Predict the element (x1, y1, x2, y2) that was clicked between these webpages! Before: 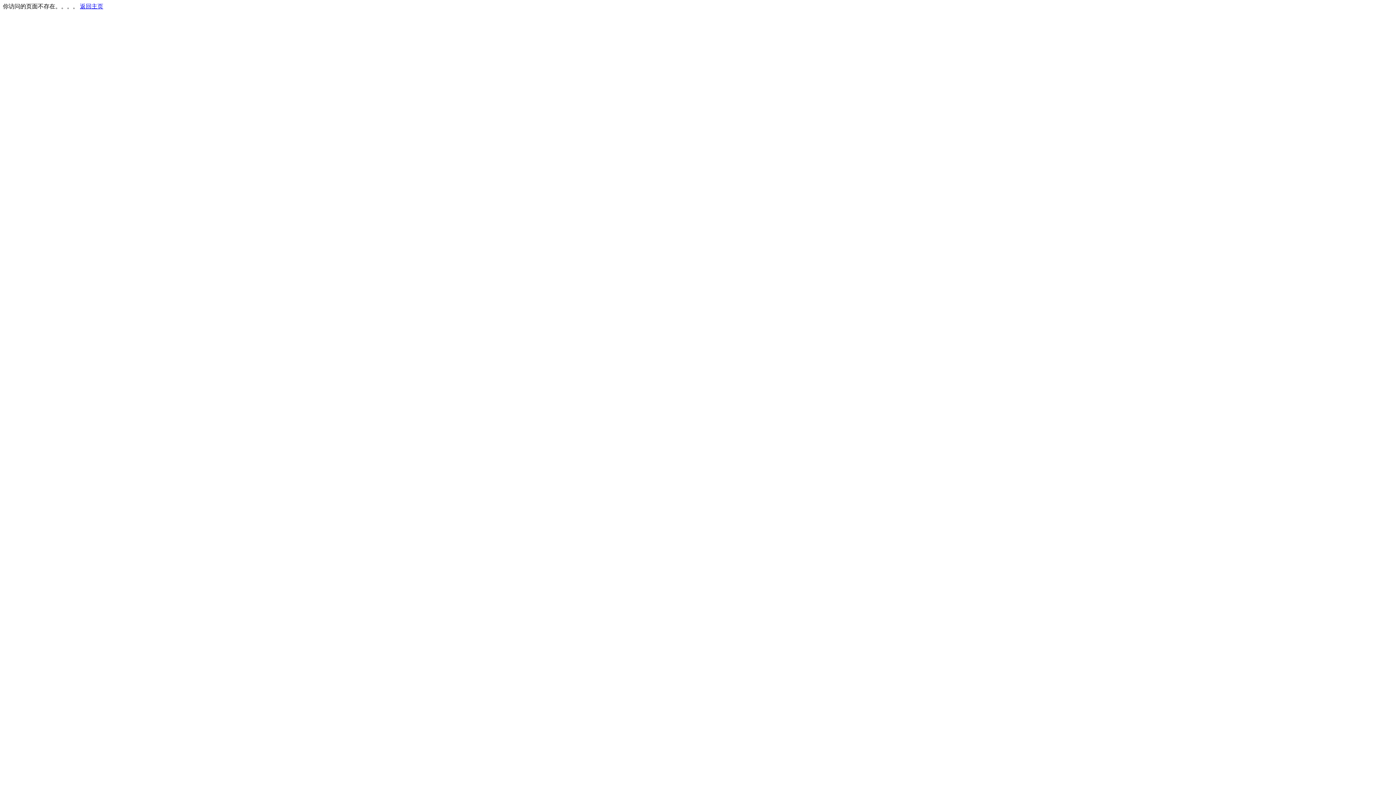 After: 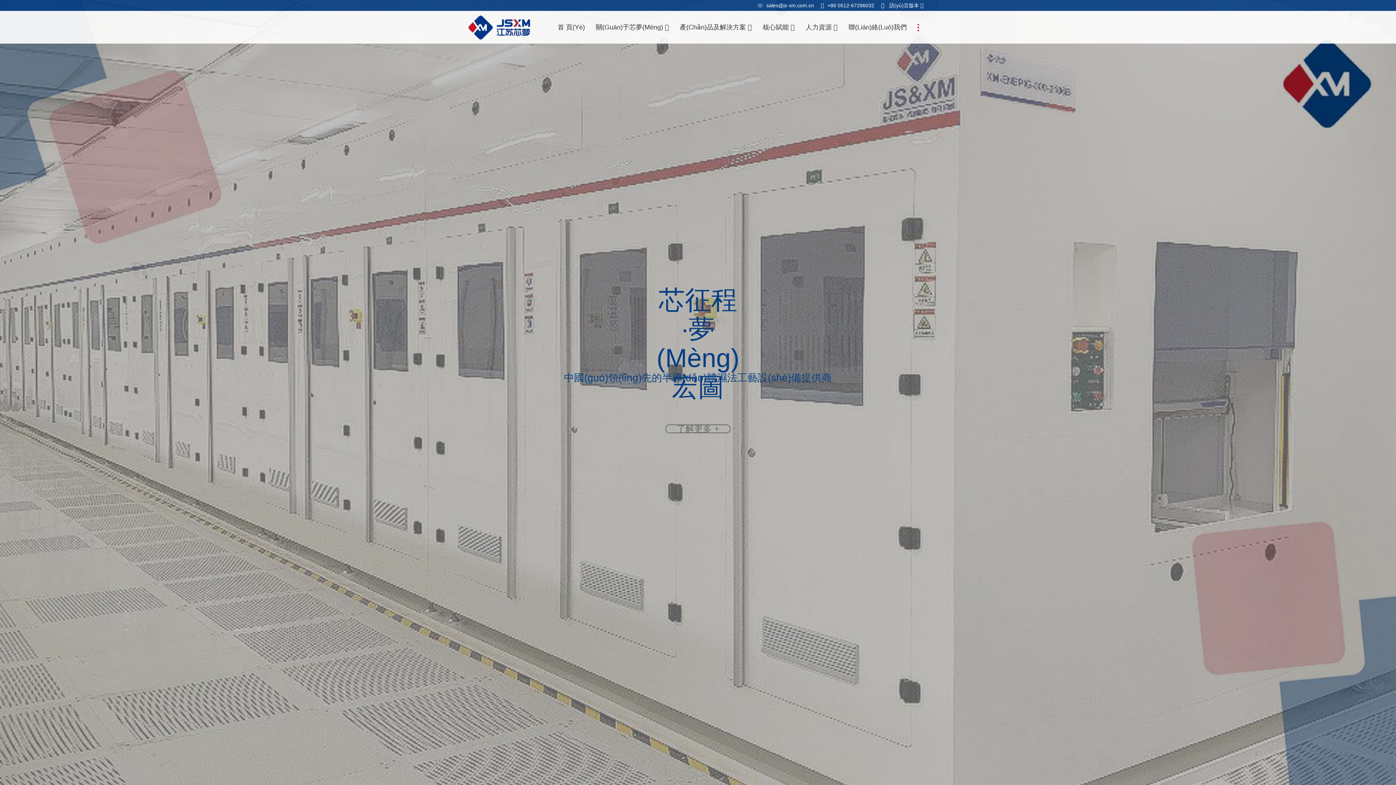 Action: bbox: (80, 3, 103, 9) label: 返回主页